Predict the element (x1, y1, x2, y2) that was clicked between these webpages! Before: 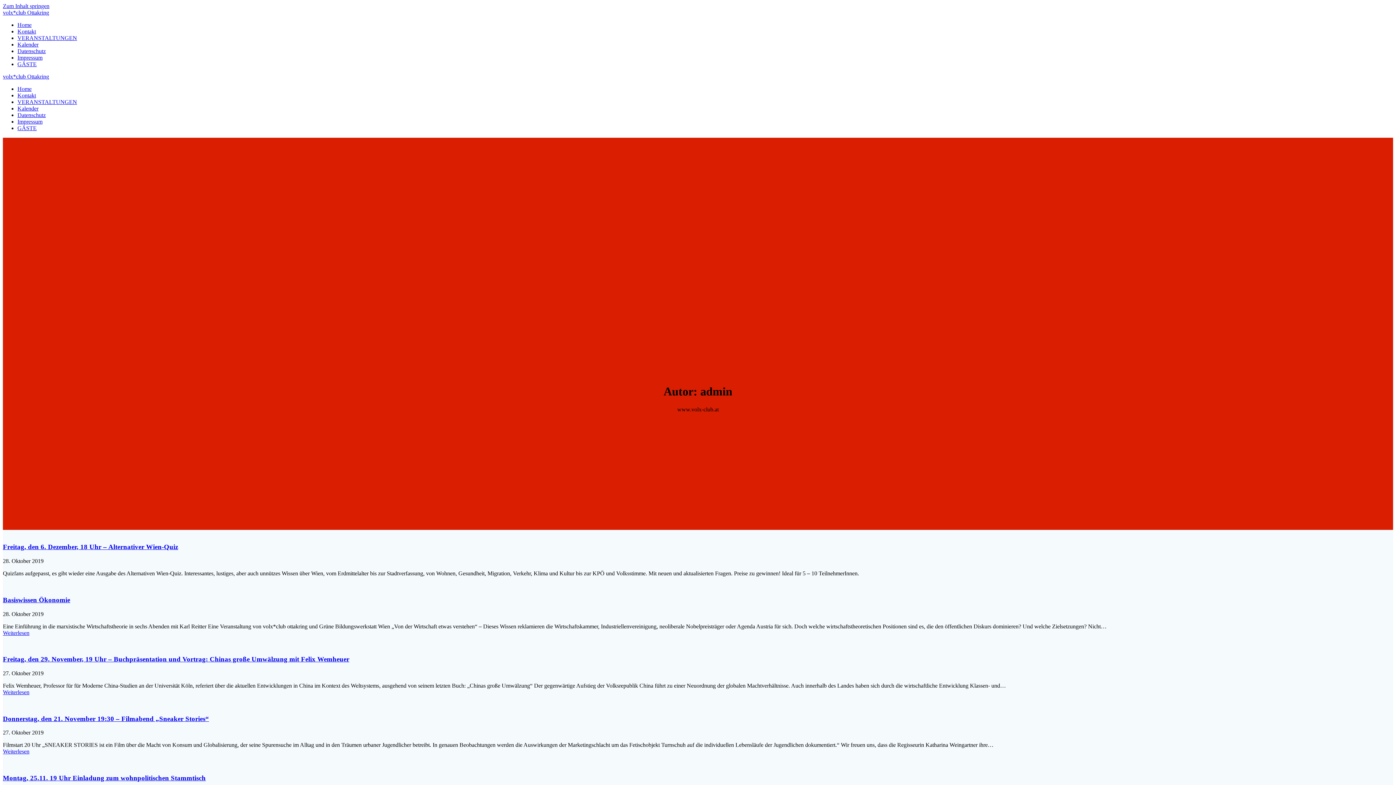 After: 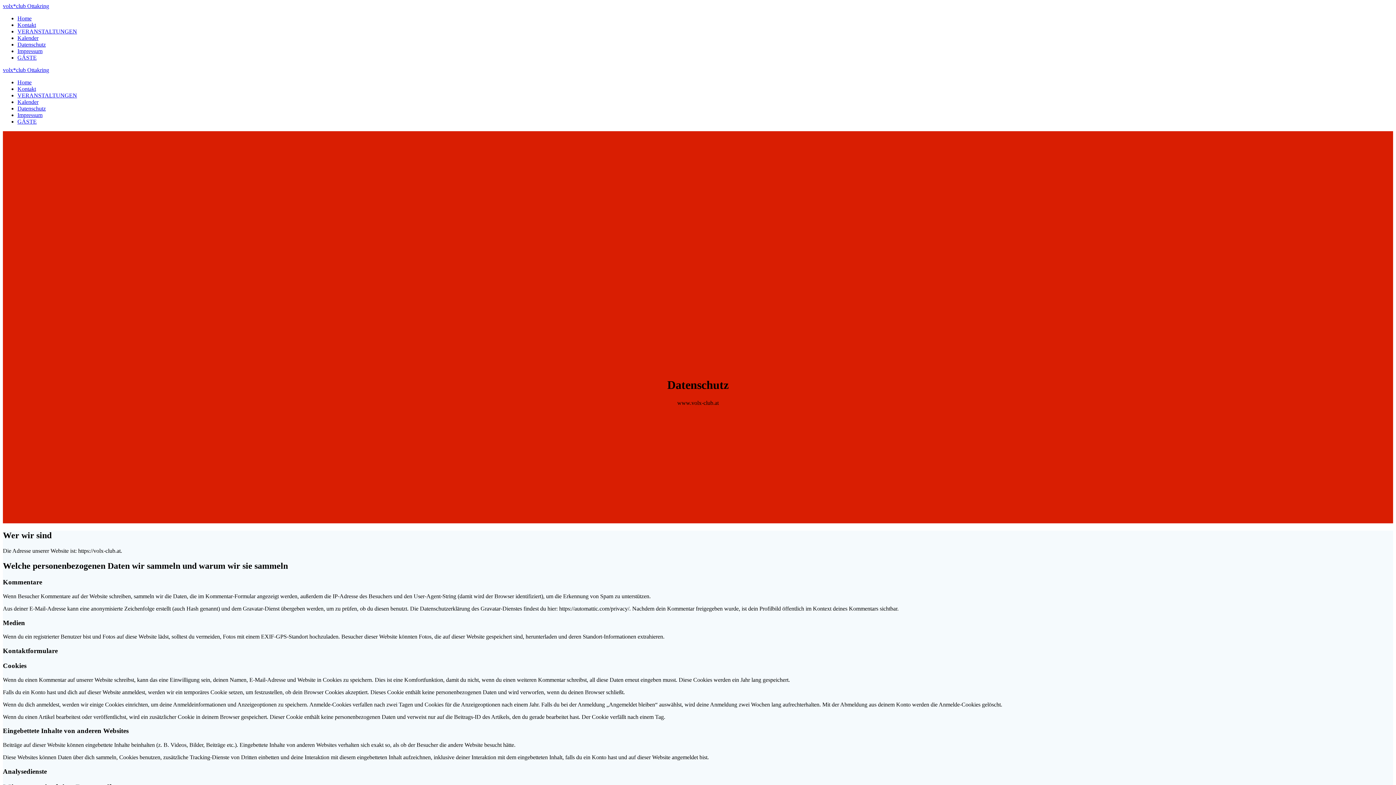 Action: label: Datenschutz bbox: (17, 48, 45, 54)